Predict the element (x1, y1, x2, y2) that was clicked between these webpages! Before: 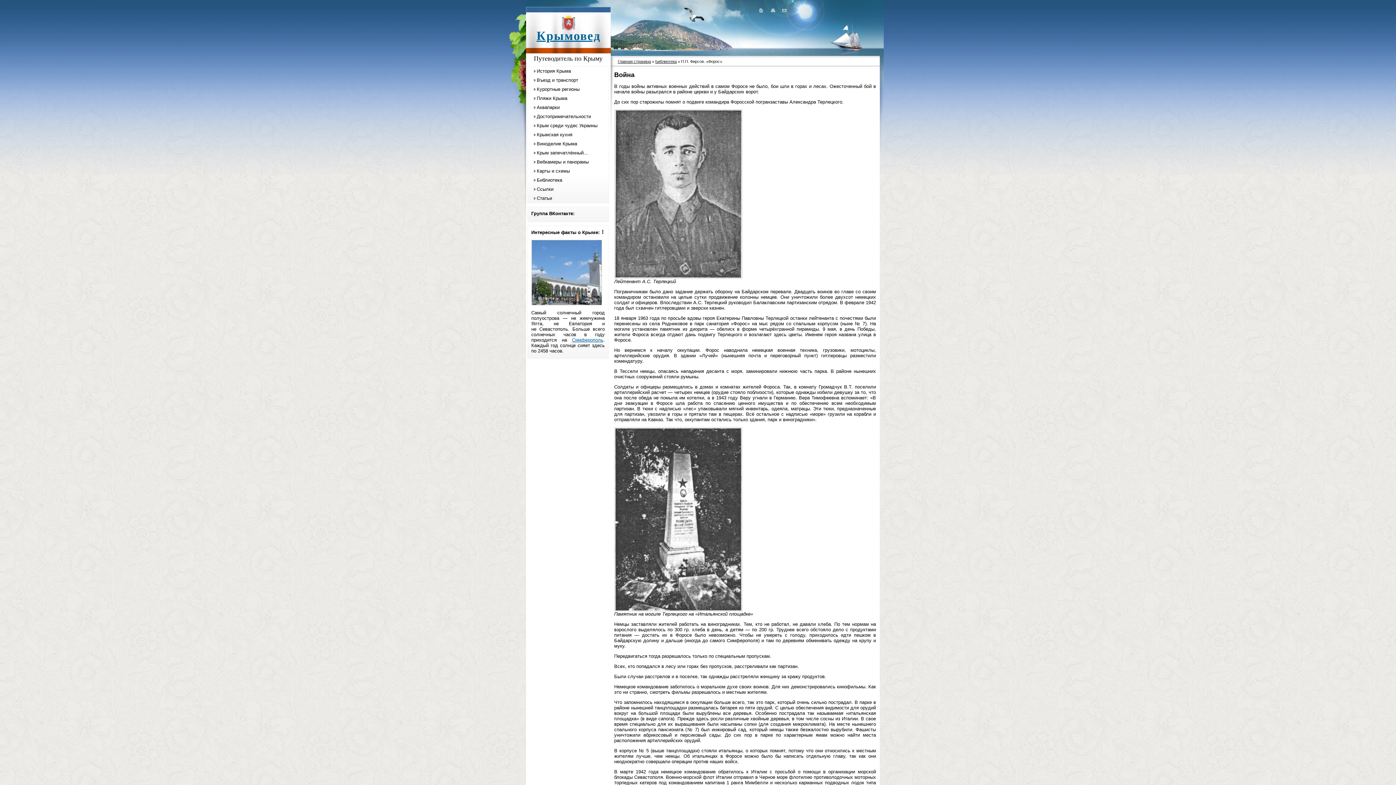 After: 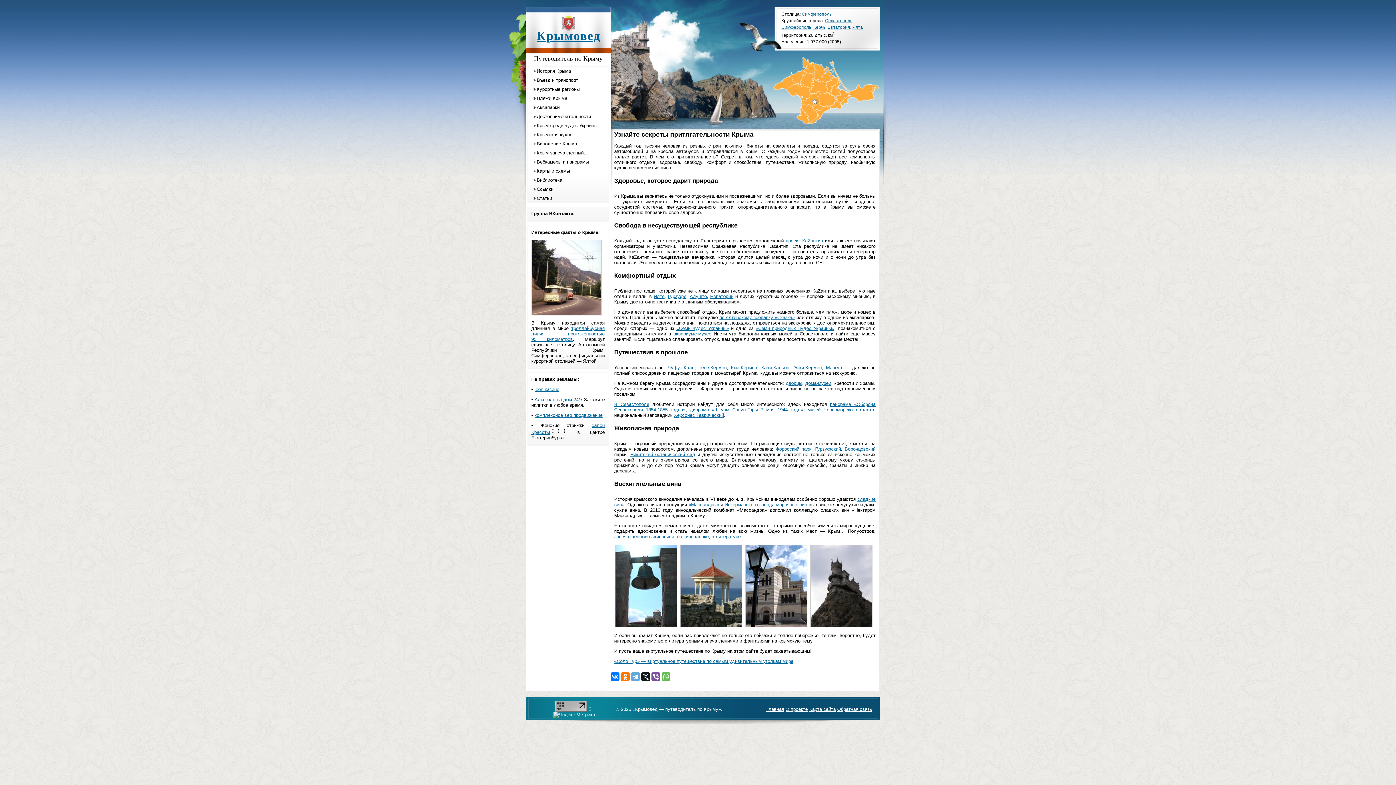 Action: bbox: (618, 59, 651, 63) label: Главная страница